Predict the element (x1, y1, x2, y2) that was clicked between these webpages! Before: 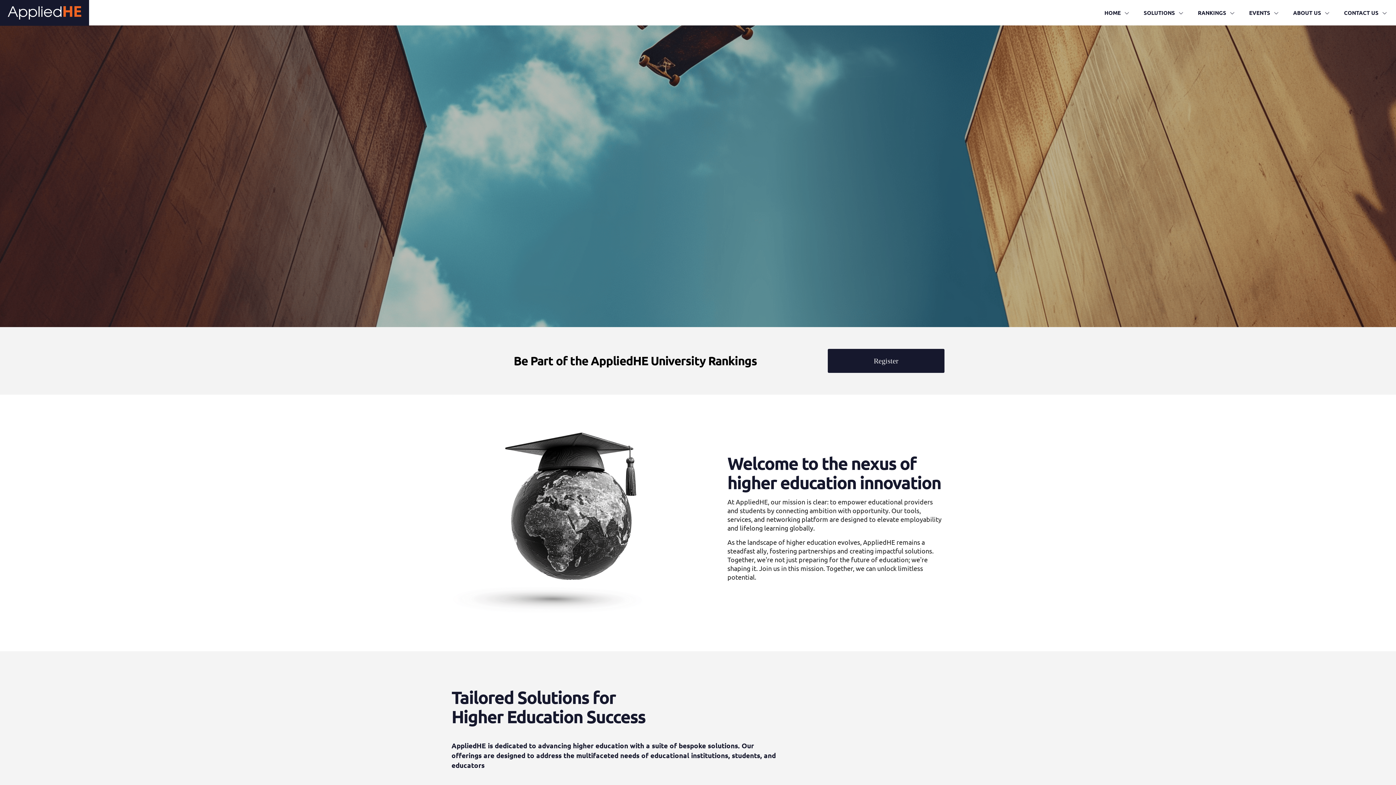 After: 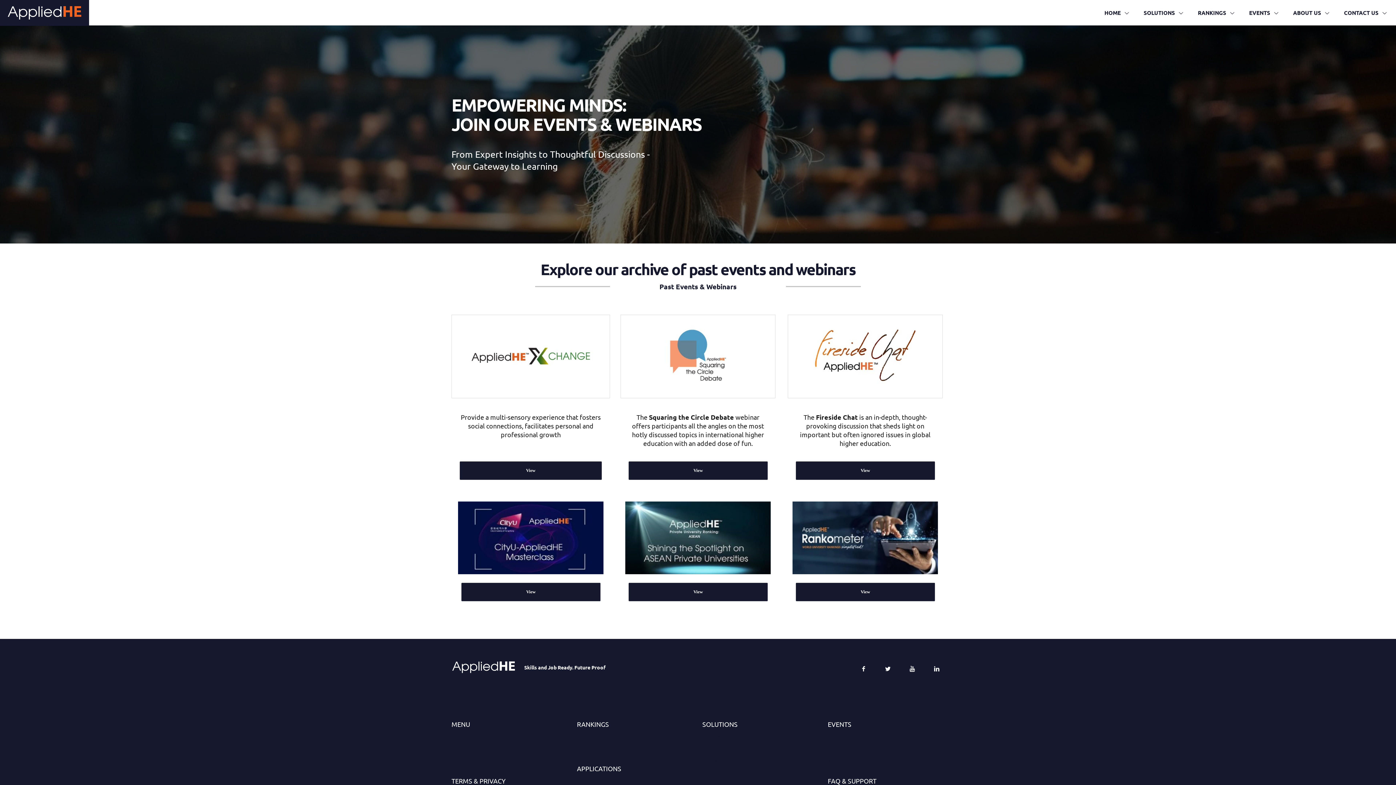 Action: bbox: (1242, 2, 1286, 22) label: EVENTS